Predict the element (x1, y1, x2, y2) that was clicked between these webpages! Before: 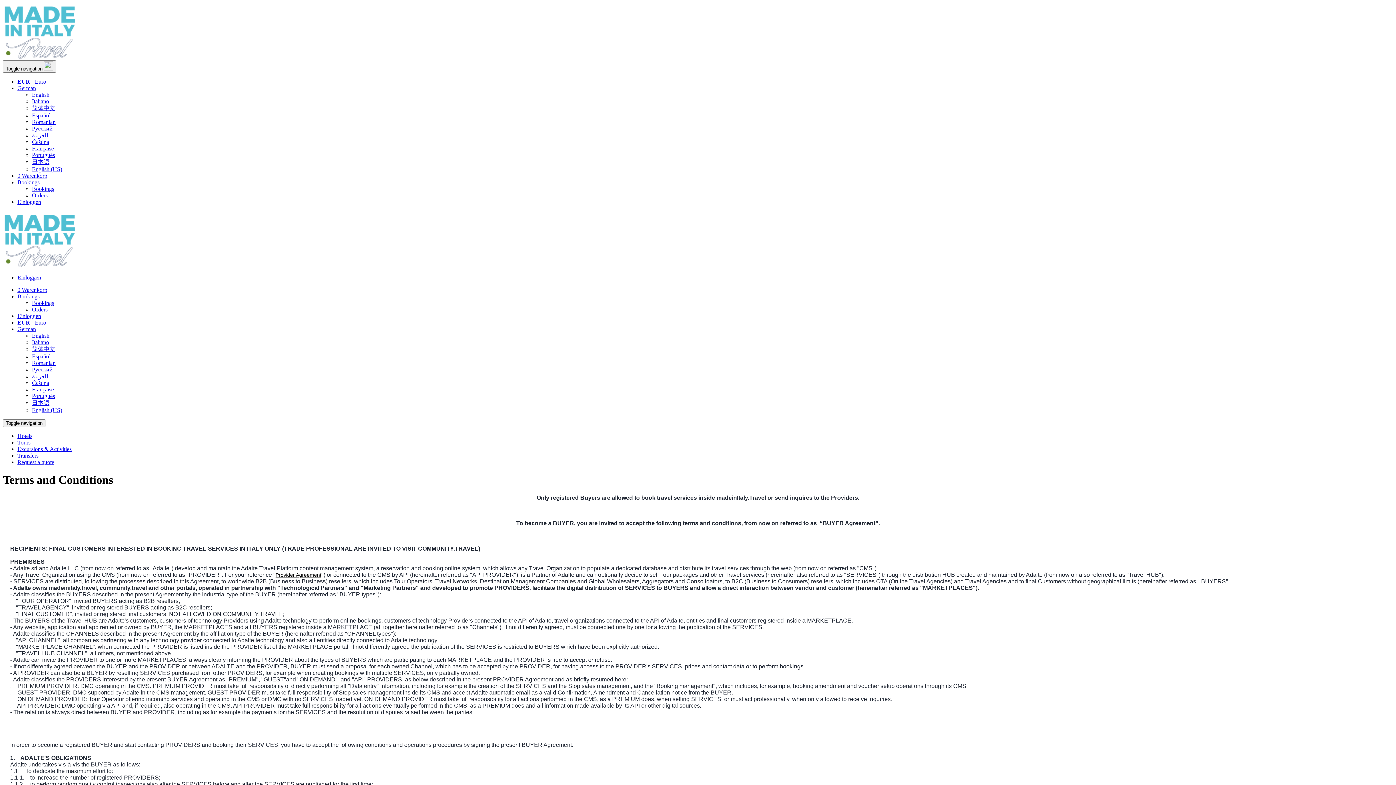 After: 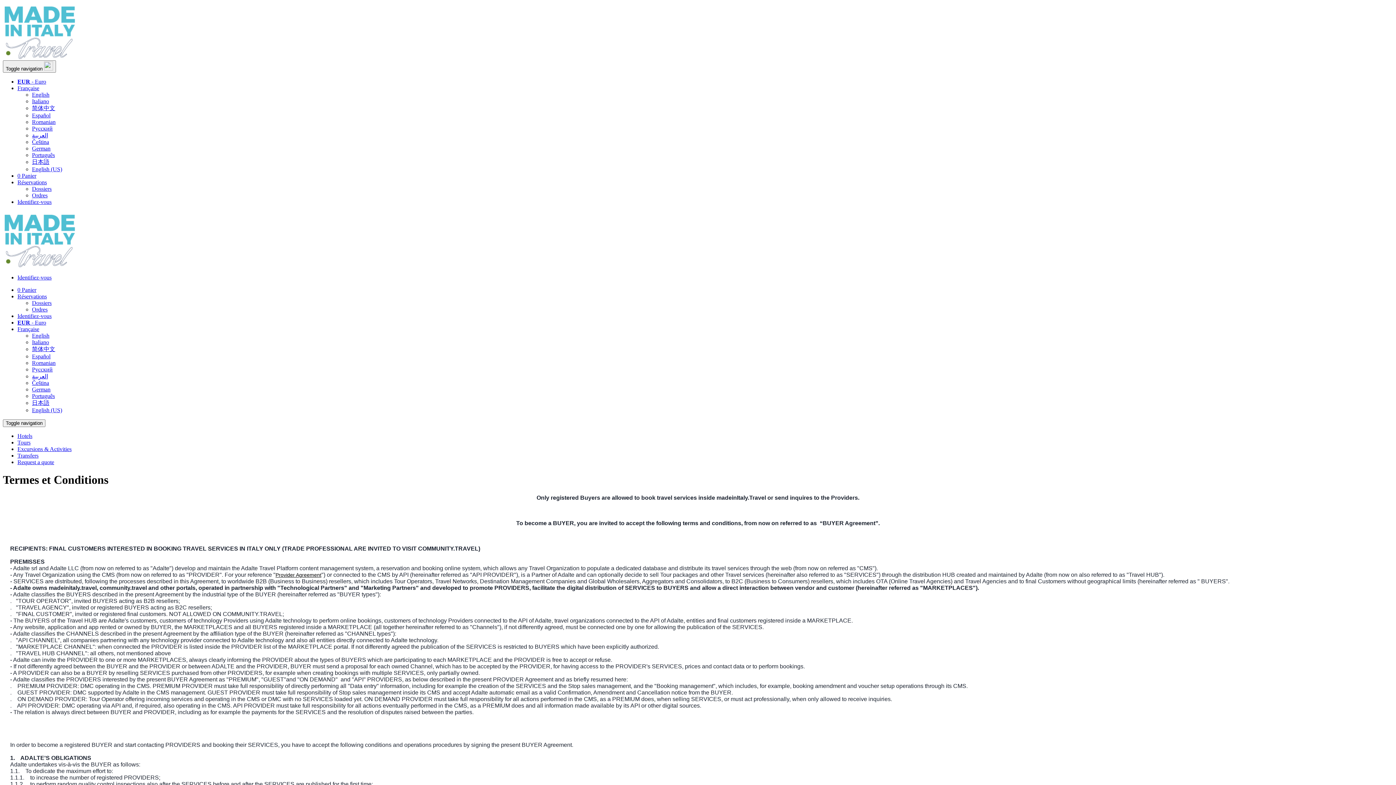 Action: label: Française bbox: (32, 386, 53, 392)